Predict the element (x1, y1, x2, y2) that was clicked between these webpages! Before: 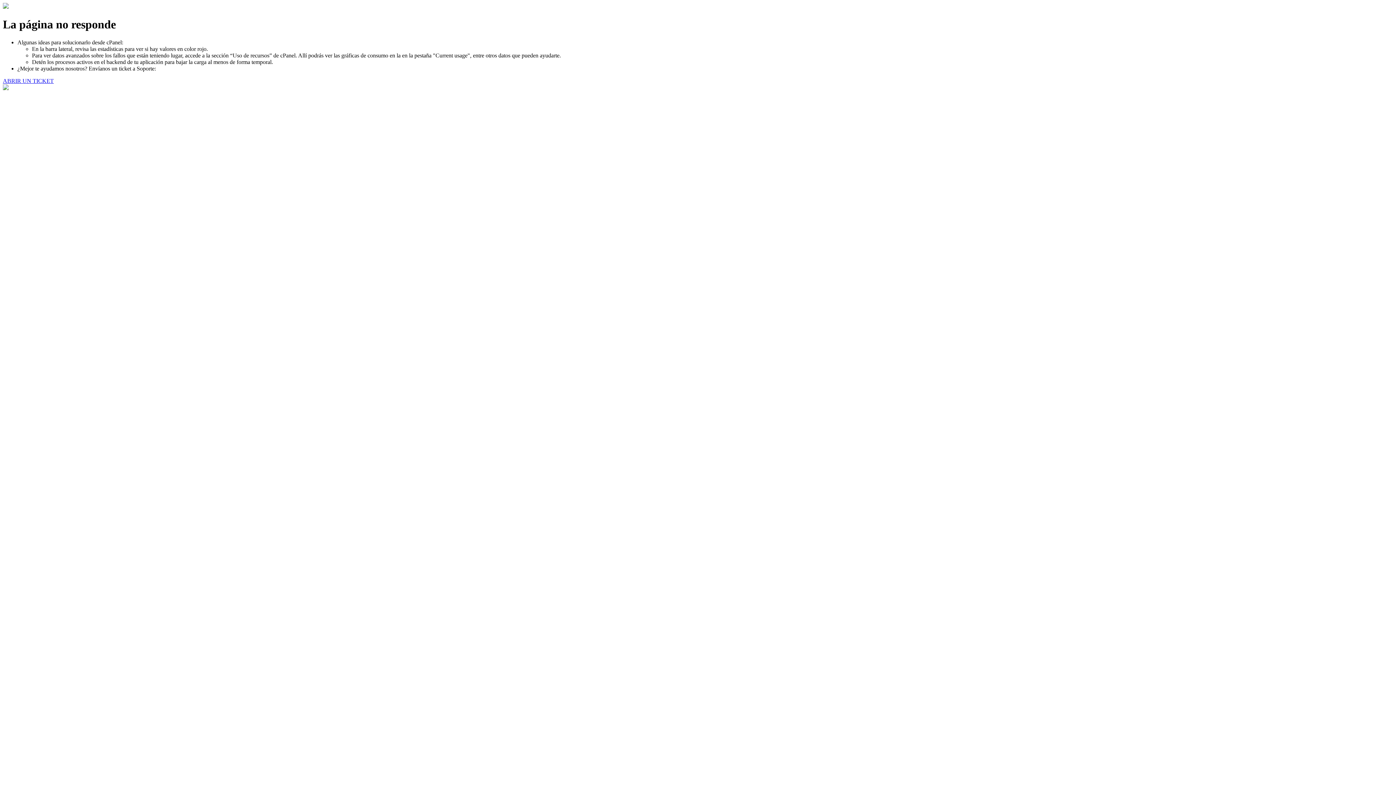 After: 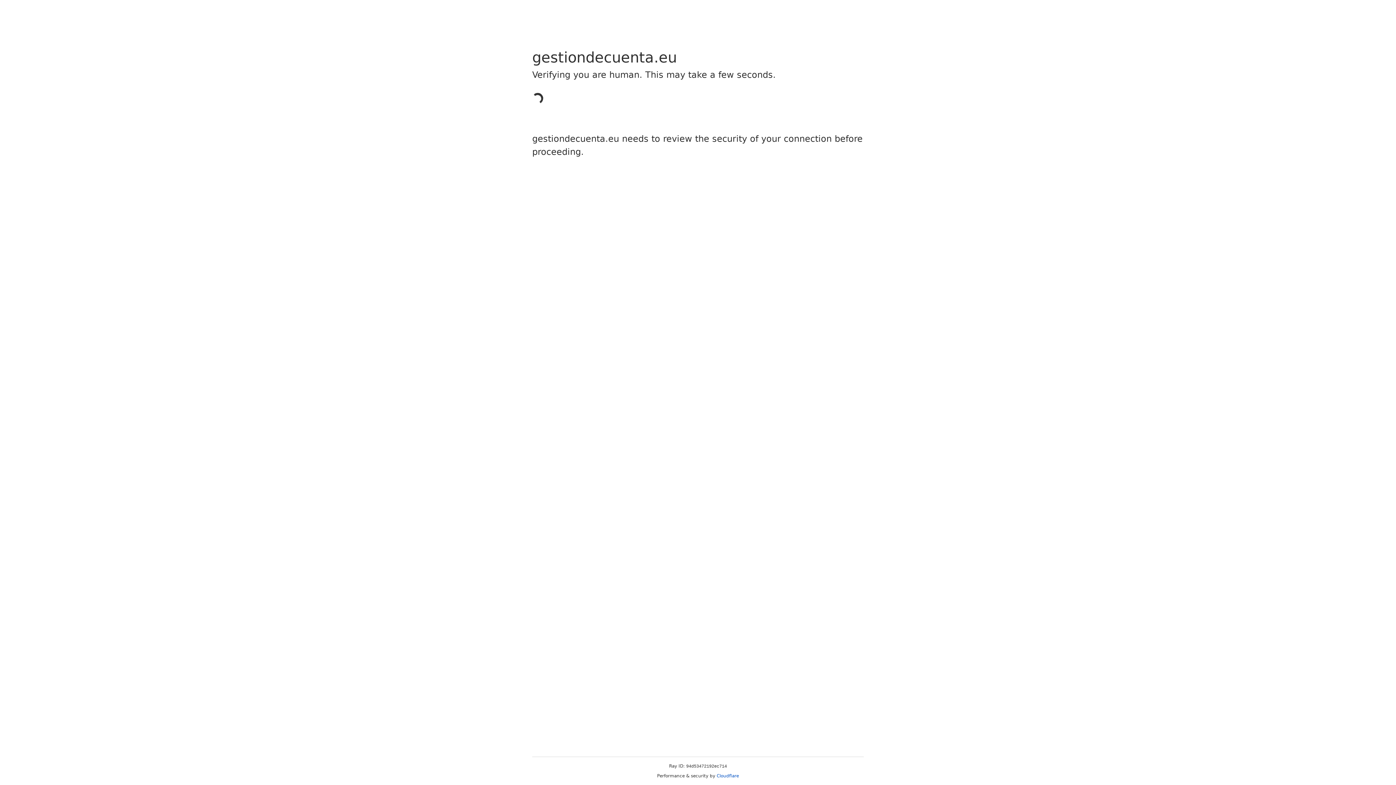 Action: bbox: (2, 77, 53, 83) label: ABRIR UN TICKET